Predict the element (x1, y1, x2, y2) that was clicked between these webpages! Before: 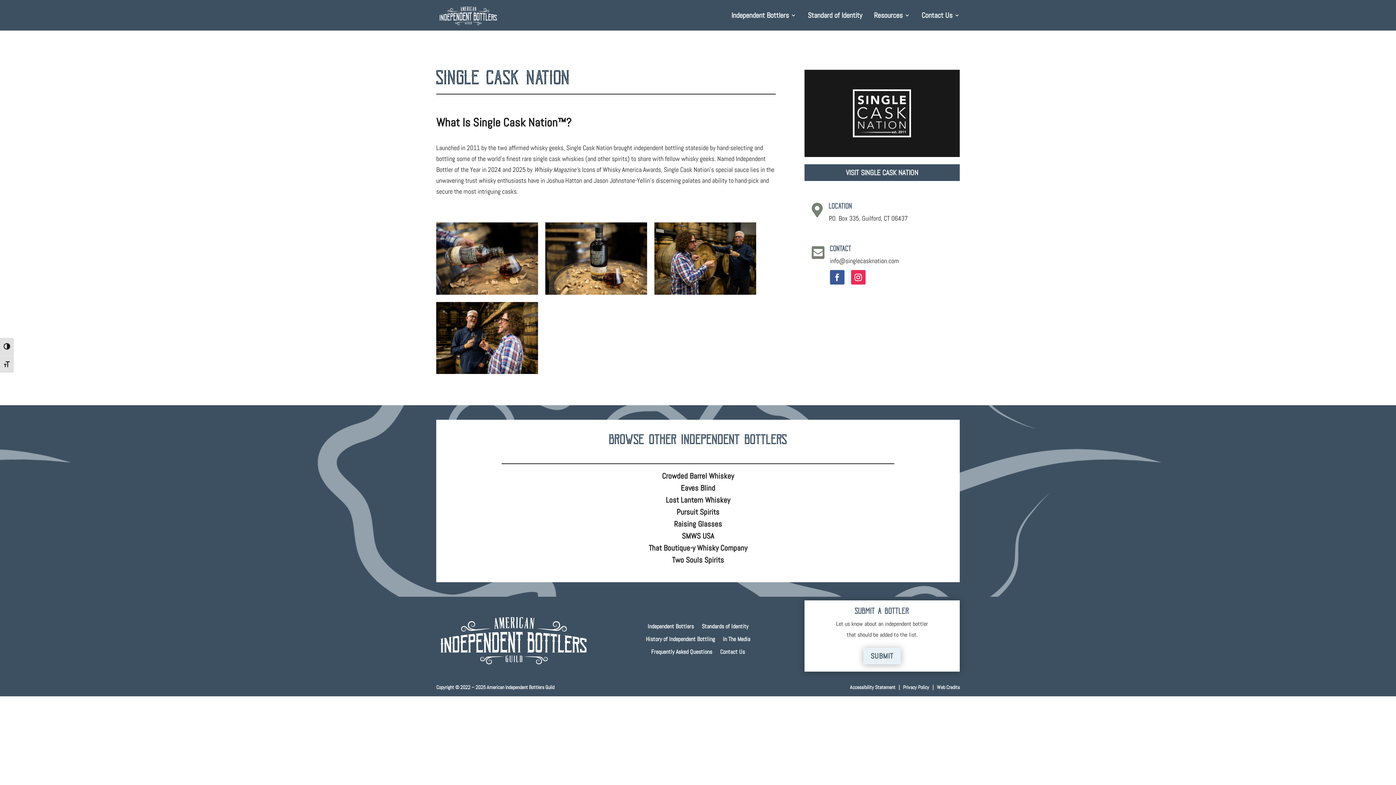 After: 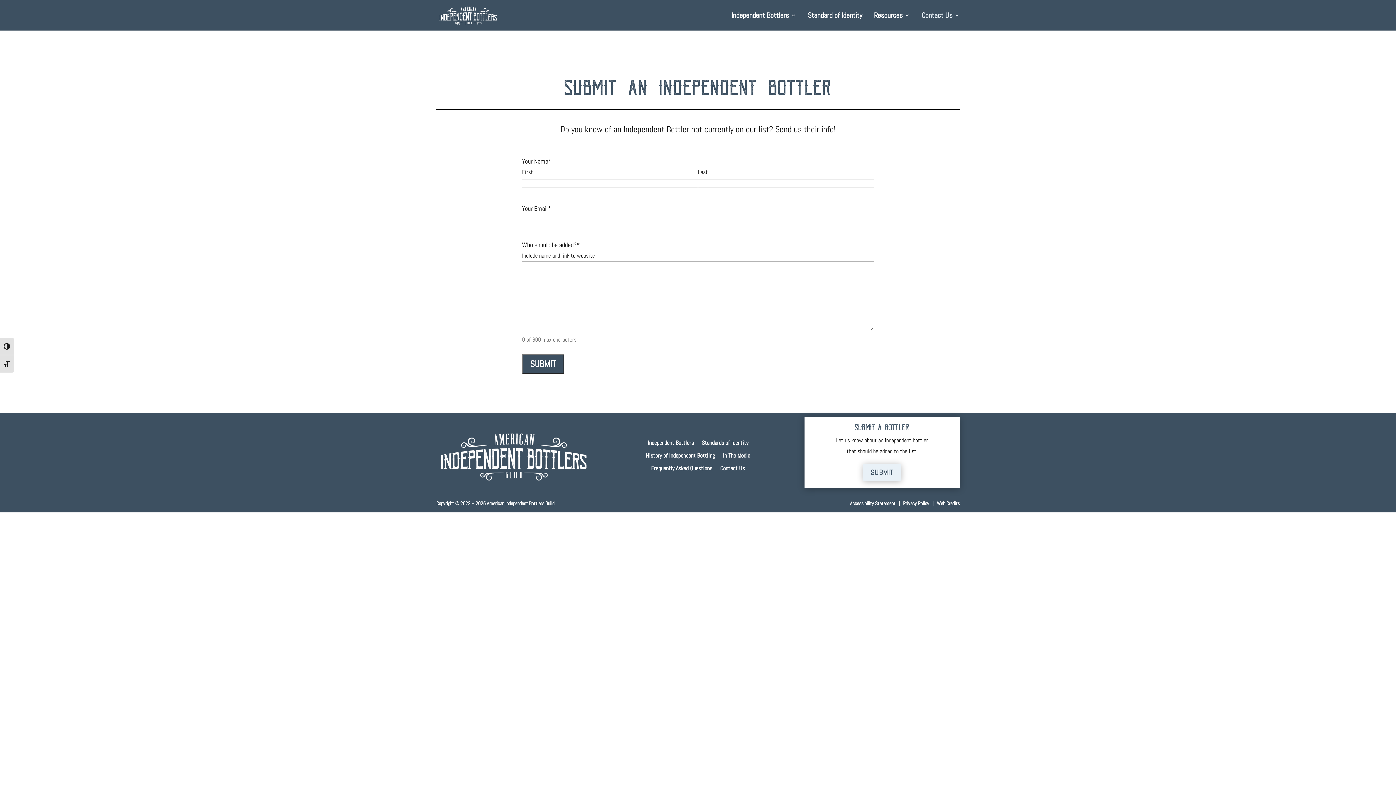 Action: bbox: (863, 648, 901, 664) label: SUBMIT